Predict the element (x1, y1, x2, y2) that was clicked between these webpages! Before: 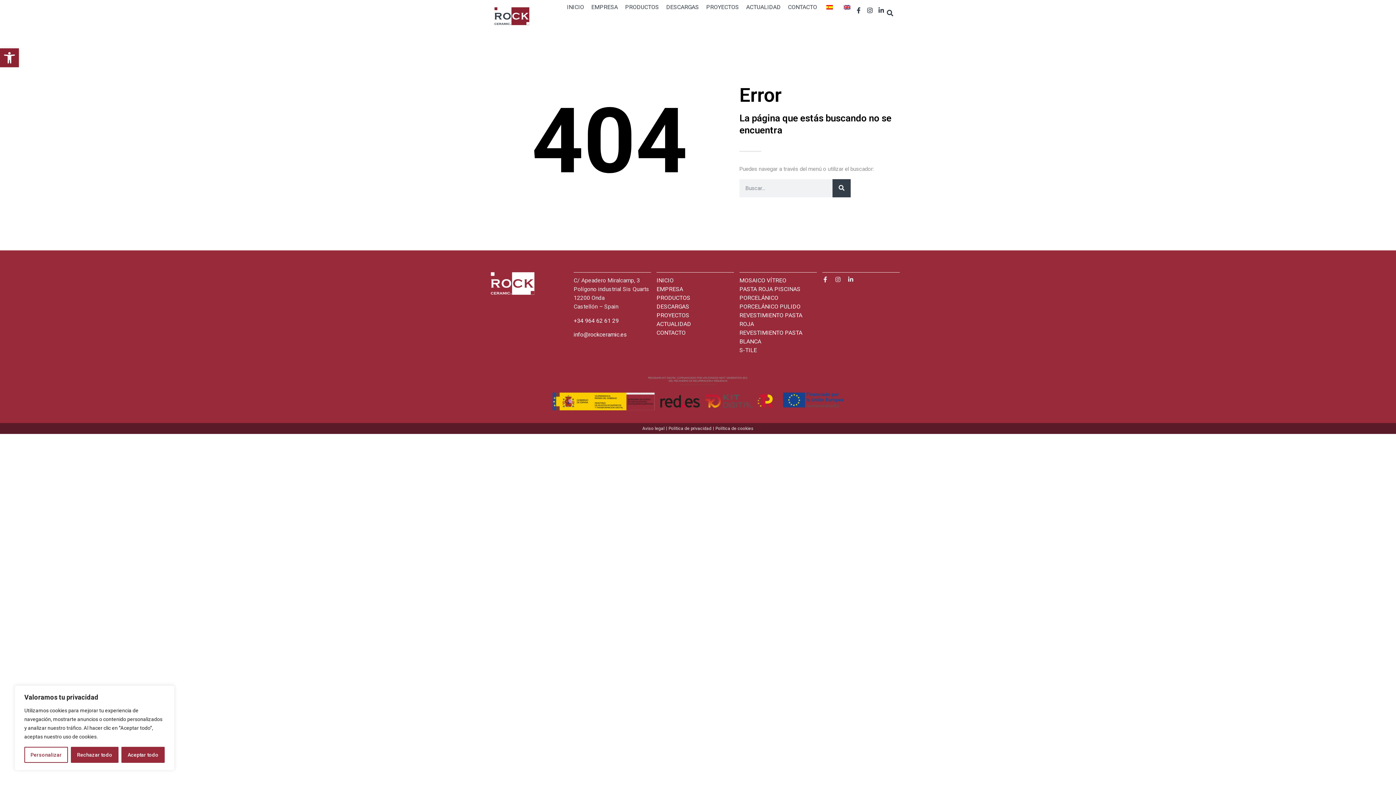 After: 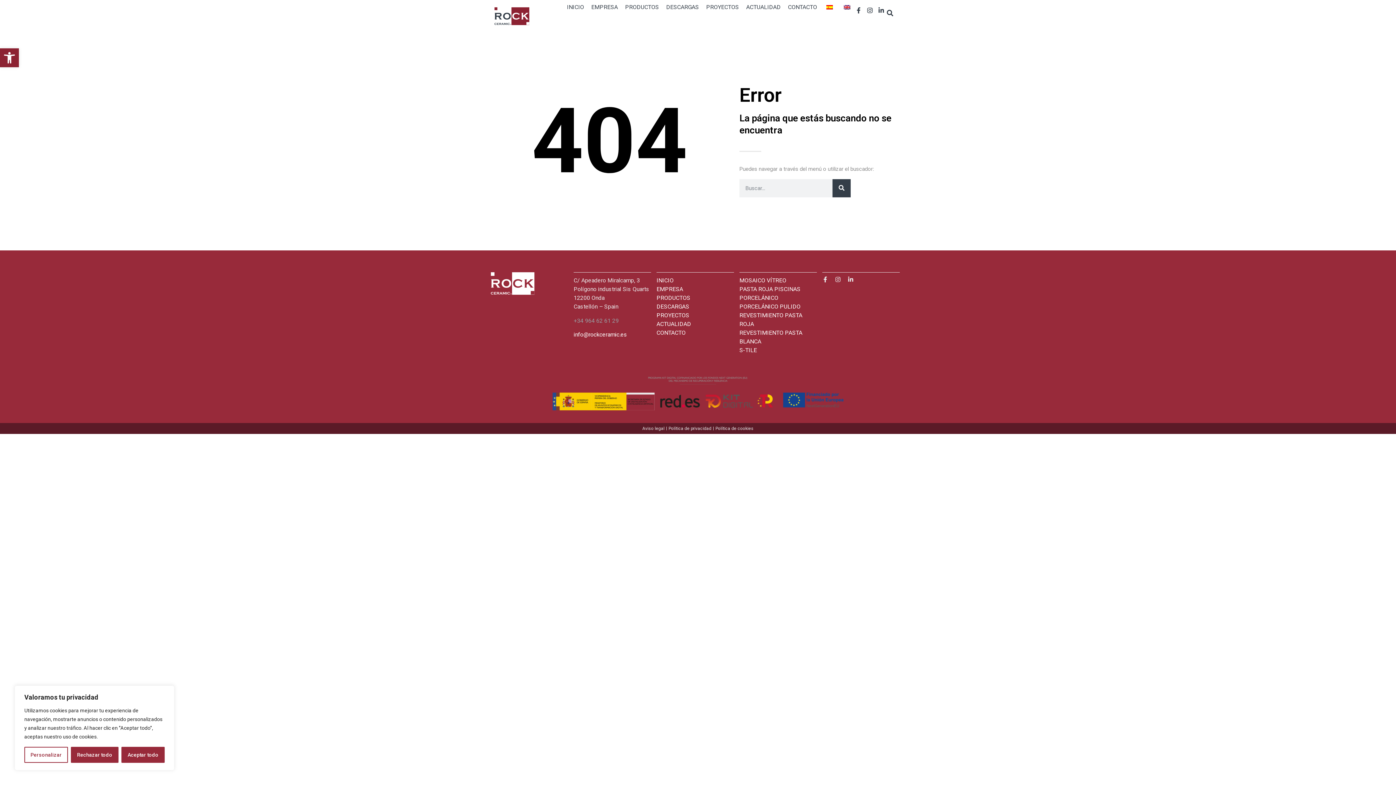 Action: bbox: (573, 317, 618, 324) label: +34 964 62 61 29